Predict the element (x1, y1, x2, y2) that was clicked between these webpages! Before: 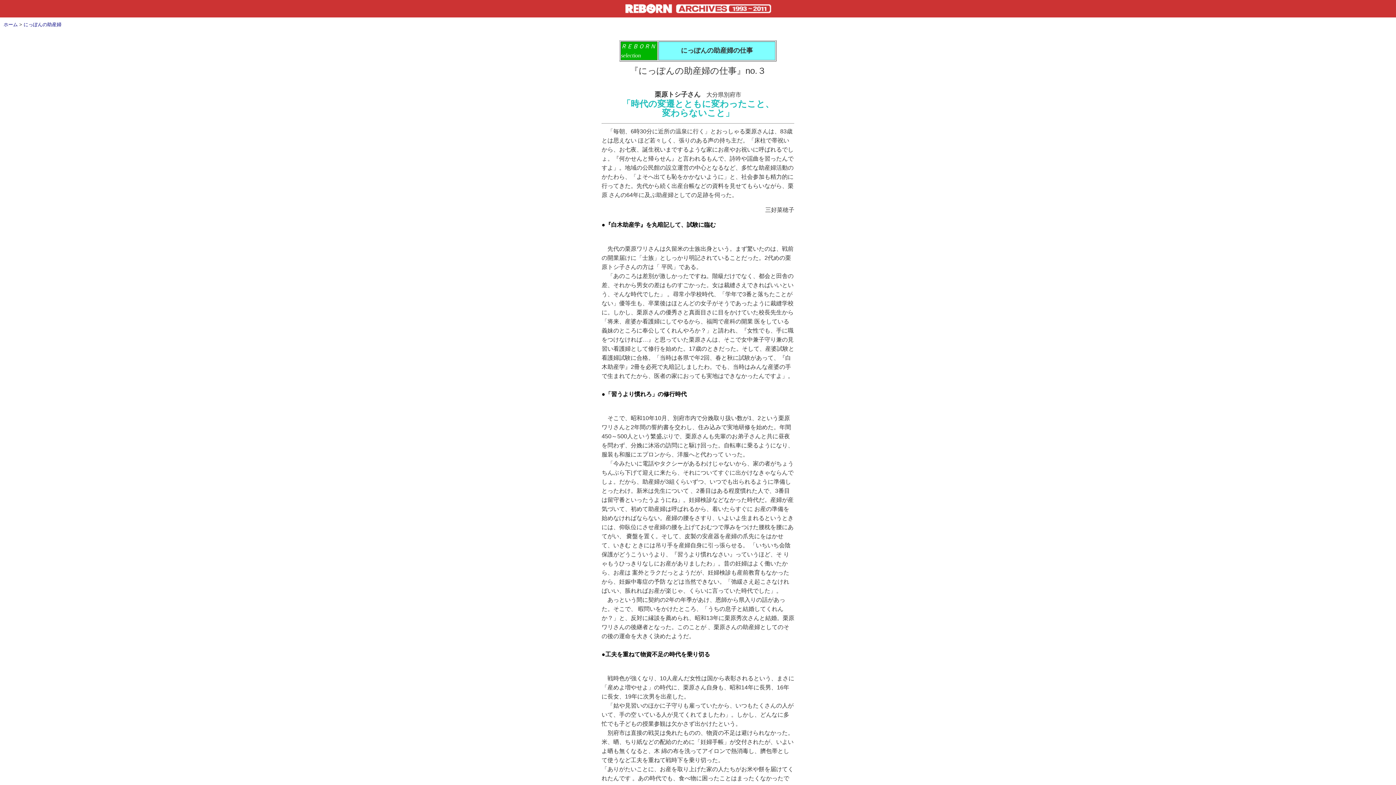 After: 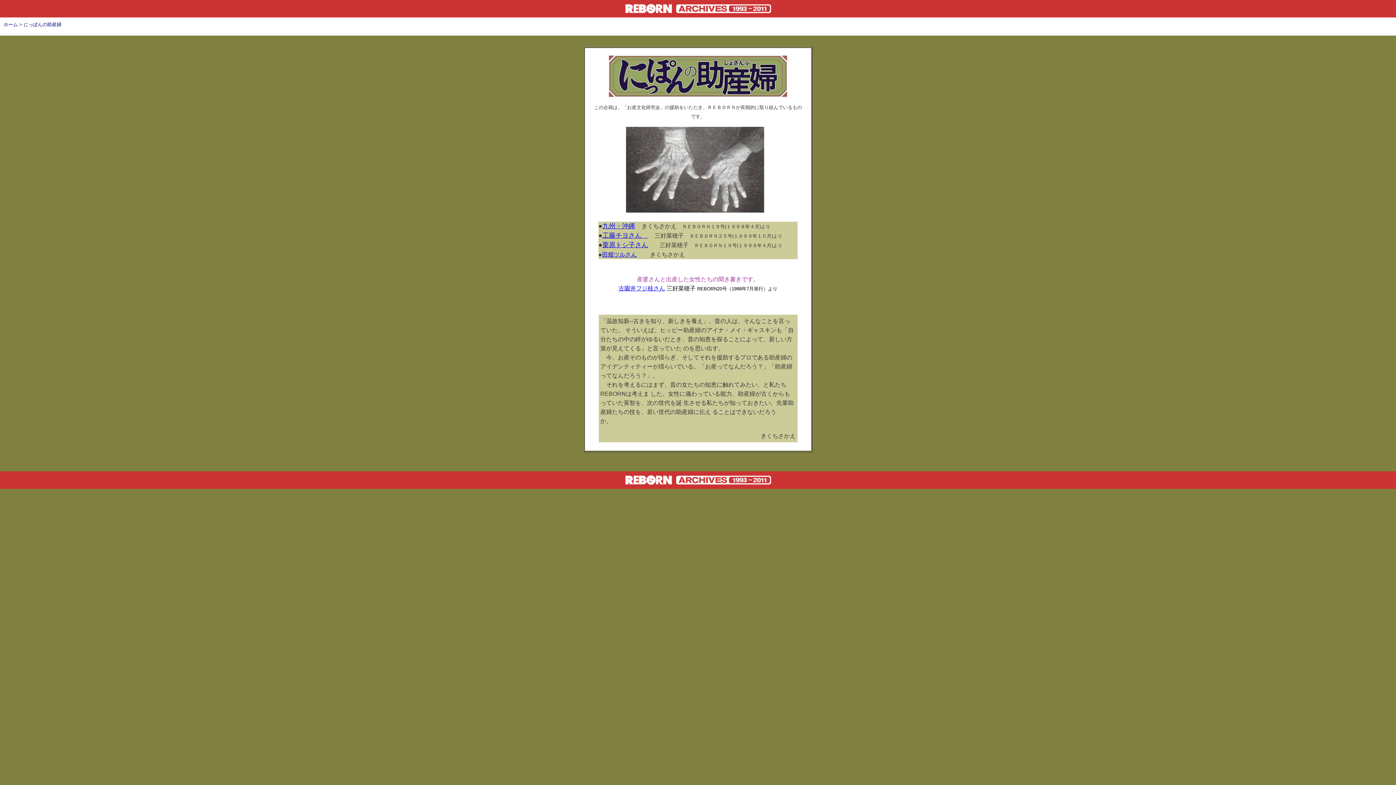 Action: label: にっぽんの助産婦 bbox: (23, 21, 61, 27)